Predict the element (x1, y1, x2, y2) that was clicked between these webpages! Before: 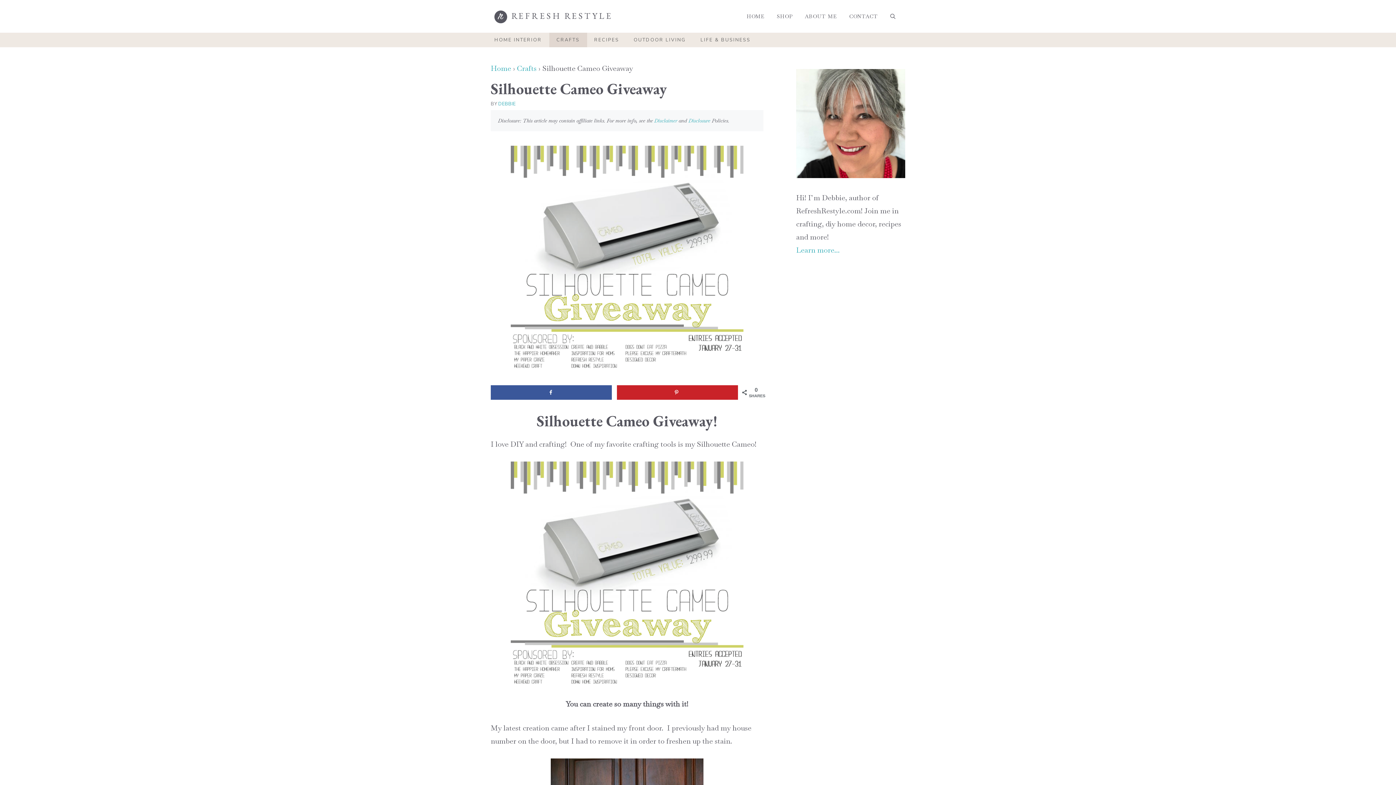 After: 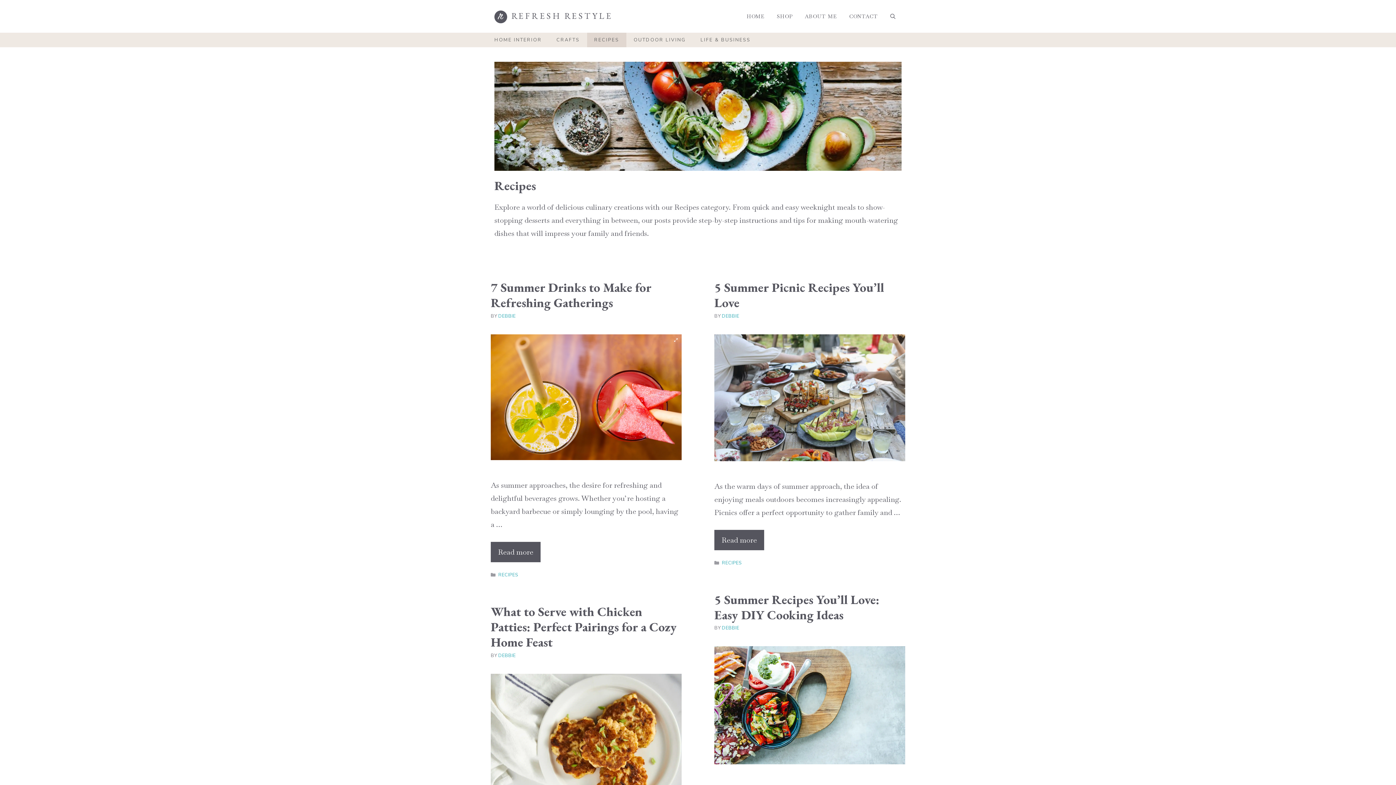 Action: label: RECIPES bbox: (587, 32, 626, 47)